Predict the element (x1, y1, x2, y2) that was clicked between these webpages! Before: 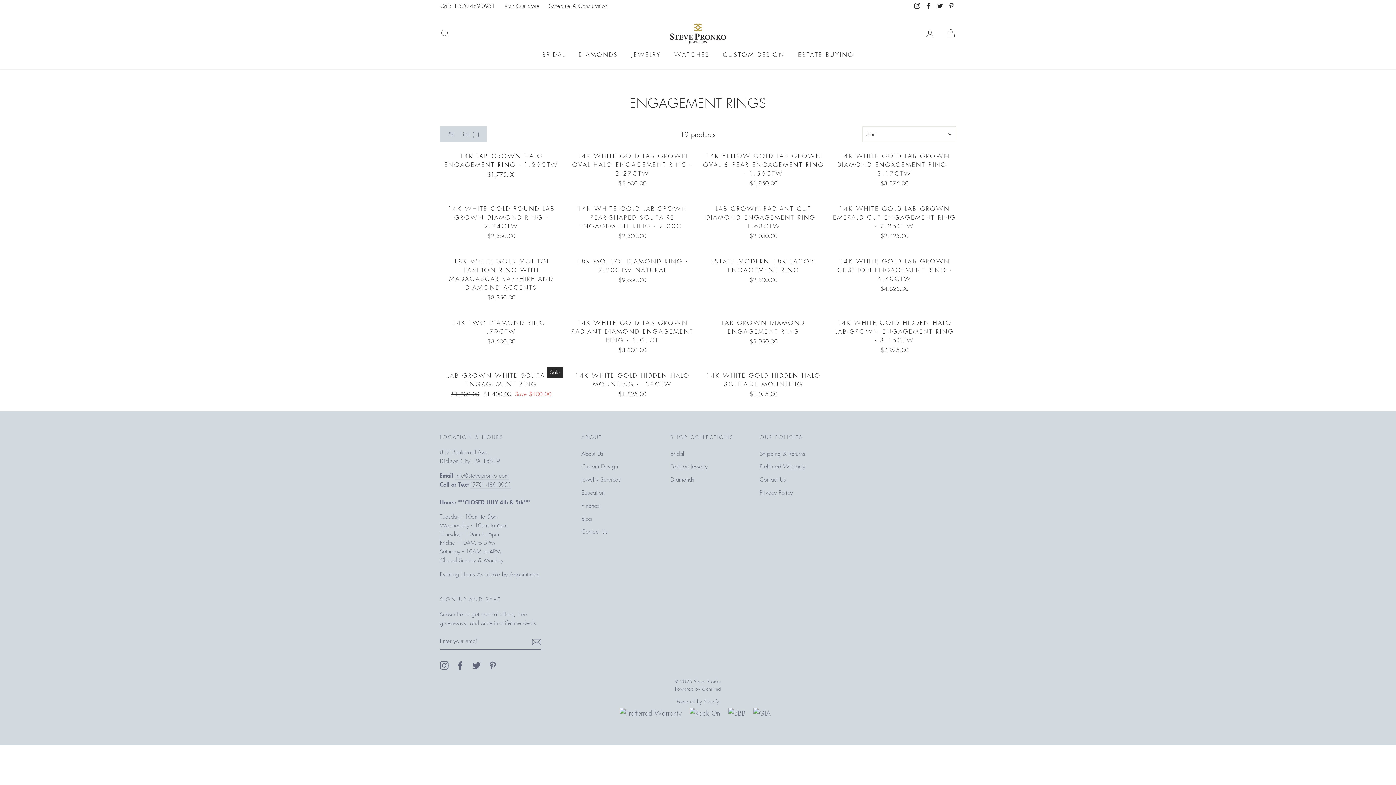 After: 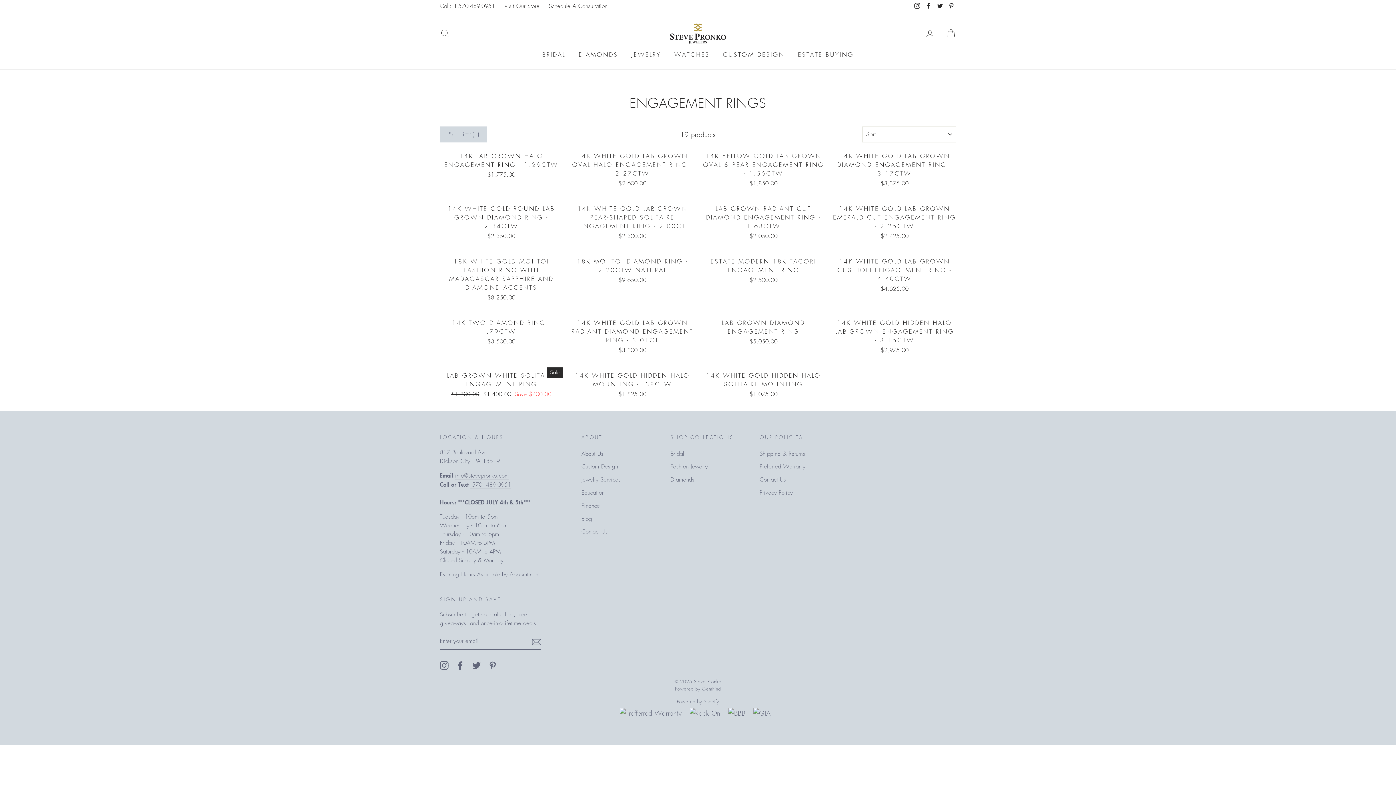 Action: bbox: (440, 660, 448, 670) label: Instagram